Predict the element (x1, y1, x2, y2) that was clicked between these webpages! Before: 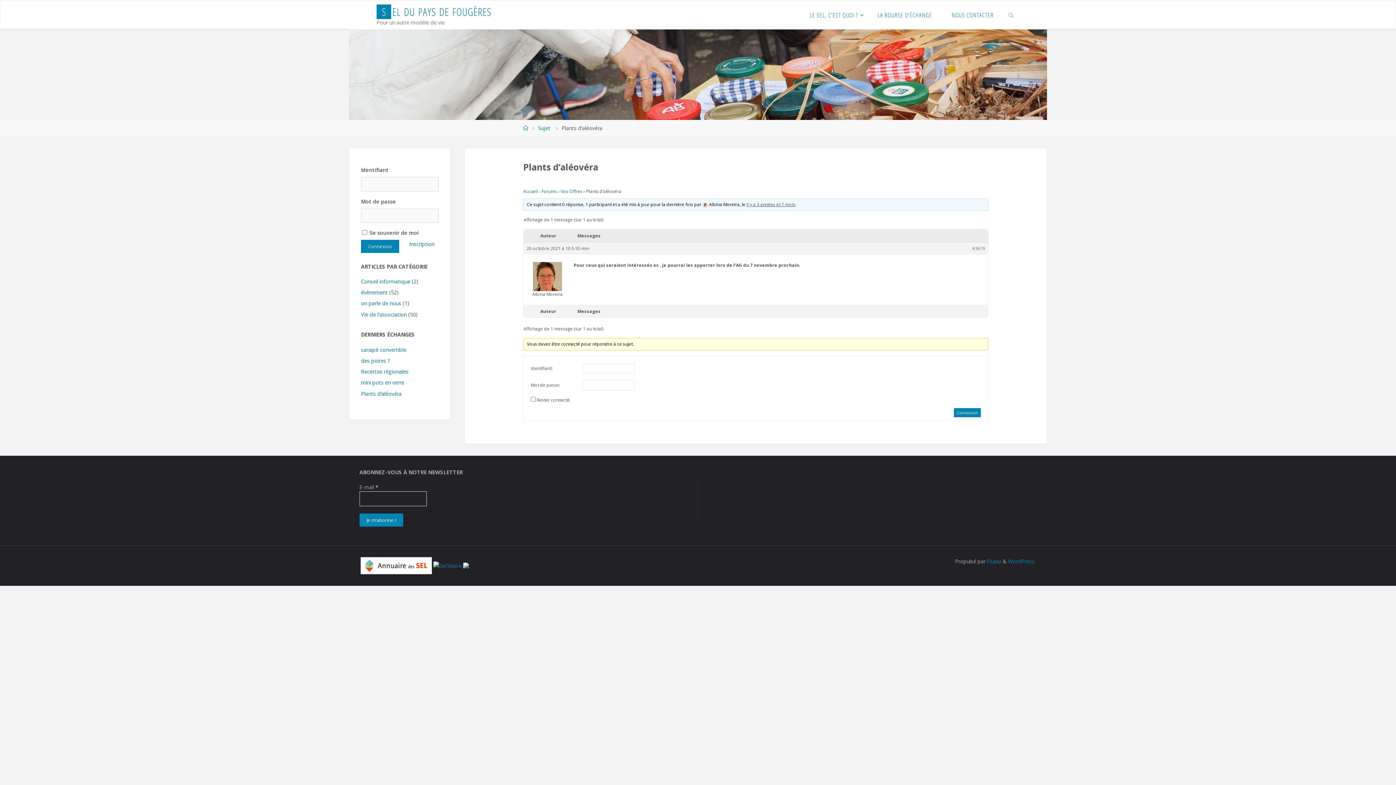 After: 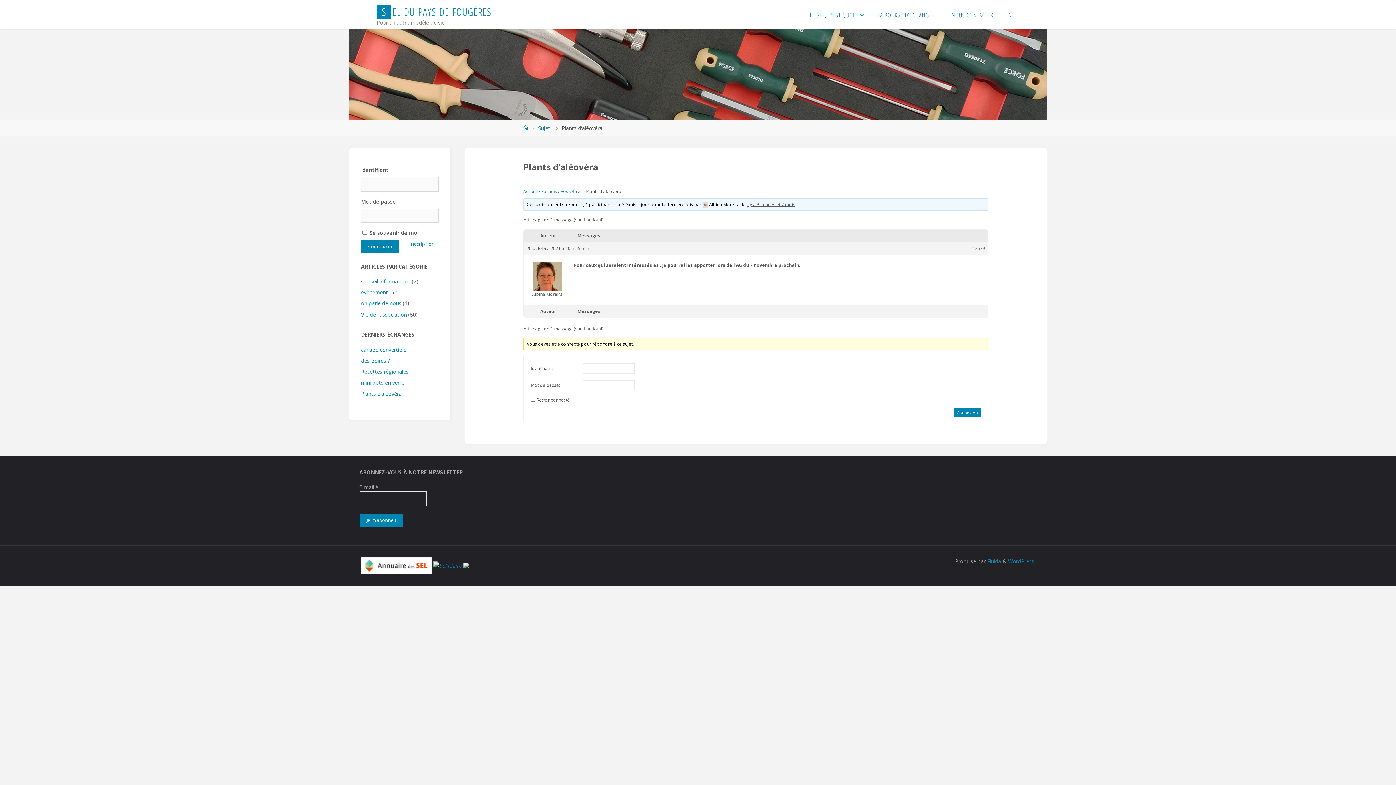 Action: label: il y a 3 années et 7 mois bbox: (746, 201, 795, 207)